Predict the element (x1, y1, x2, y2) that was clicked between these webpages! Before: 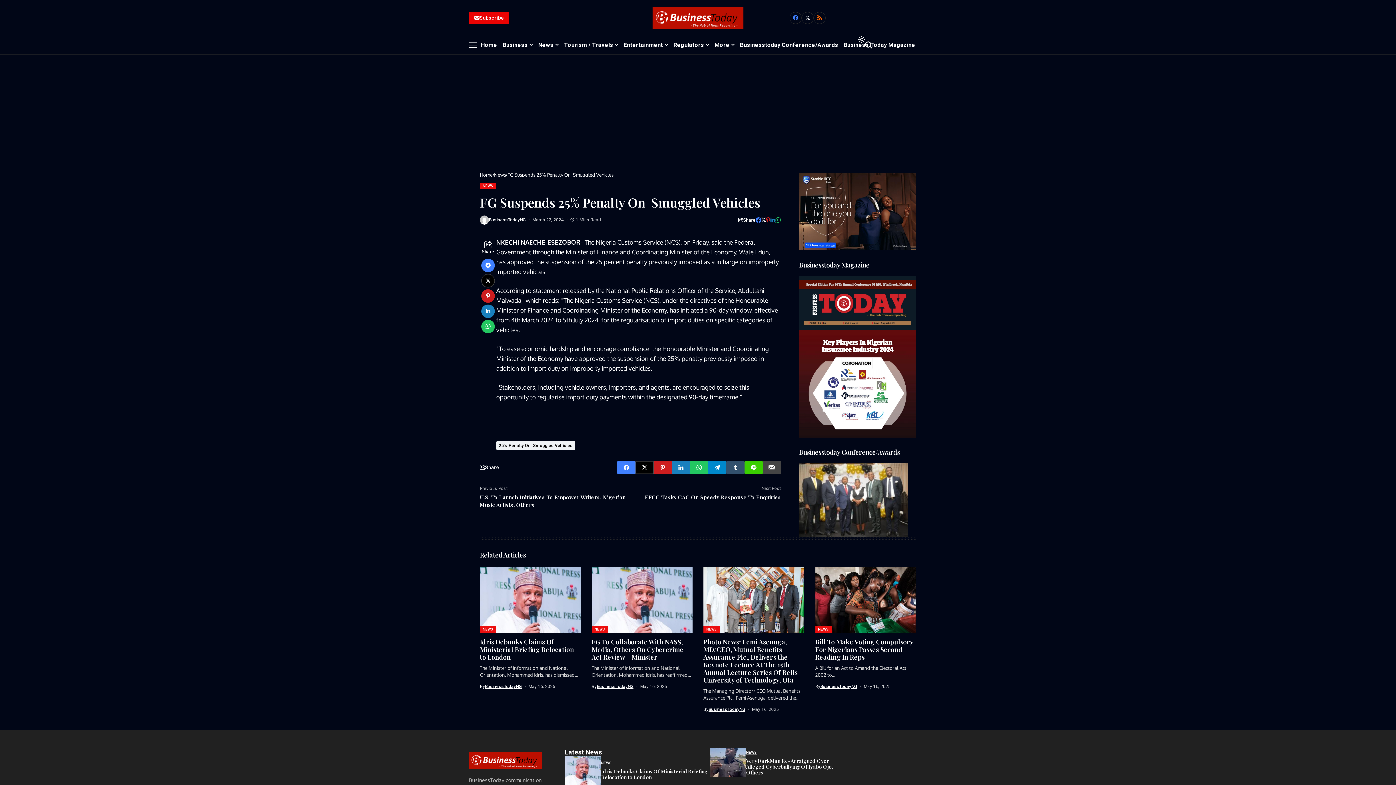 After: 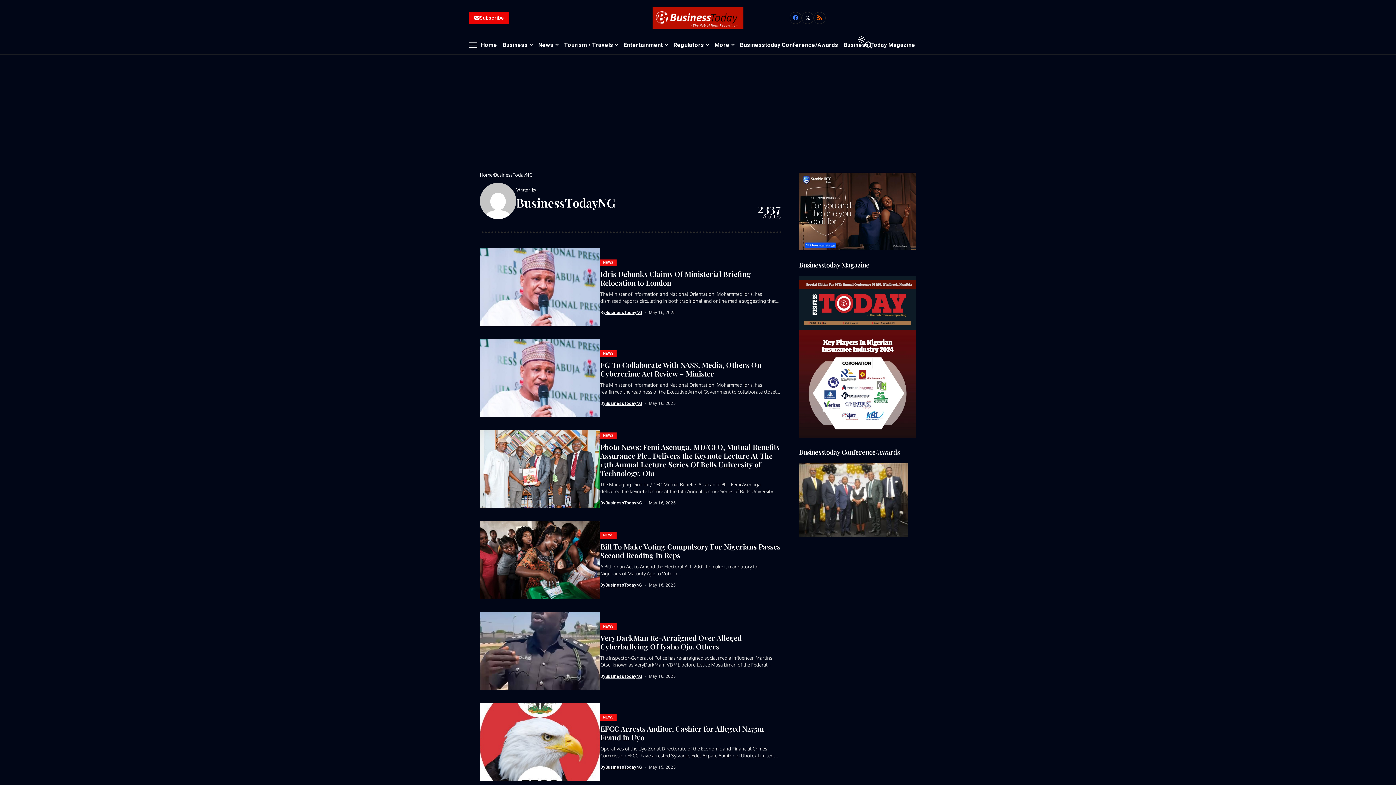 Action: bbox: (708, 707, 745, 712) label: BusinessTodayNG